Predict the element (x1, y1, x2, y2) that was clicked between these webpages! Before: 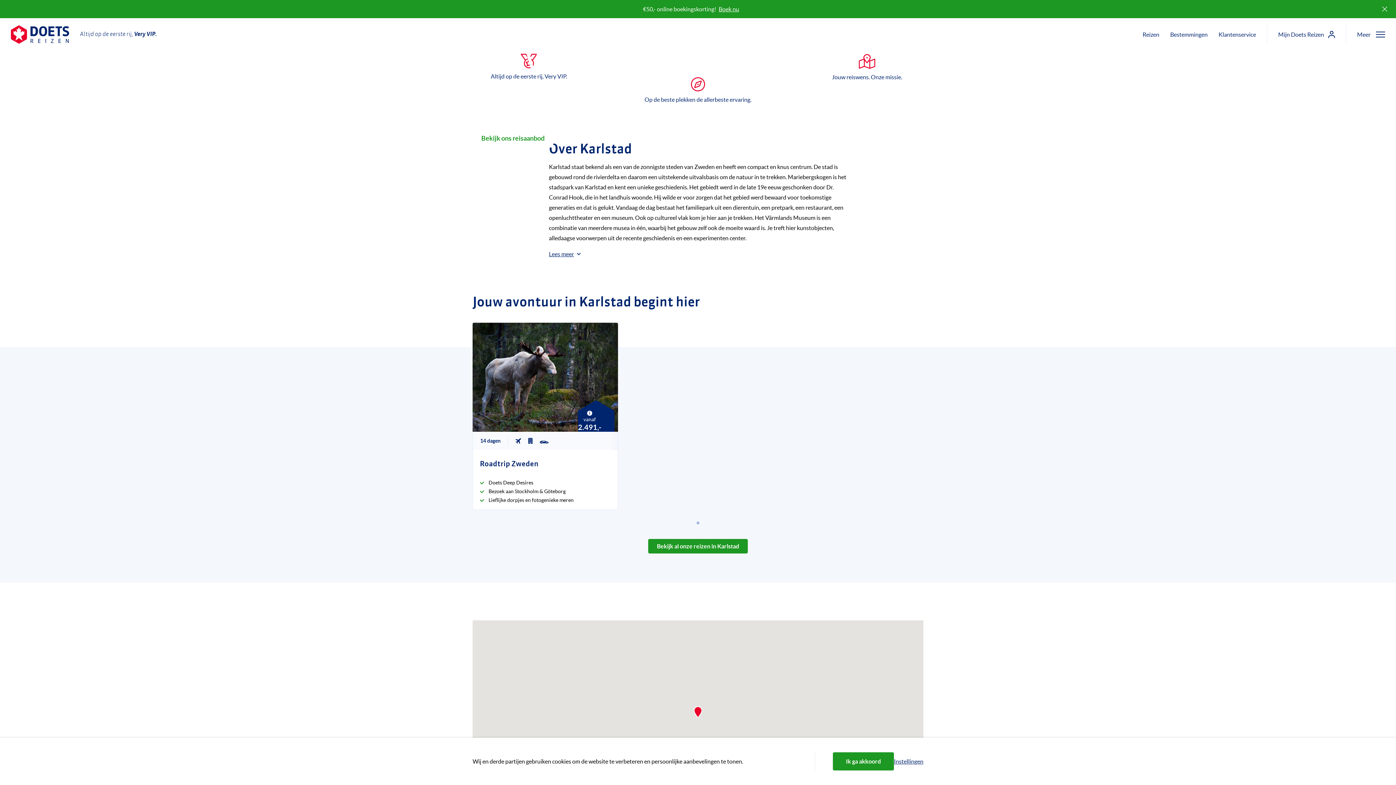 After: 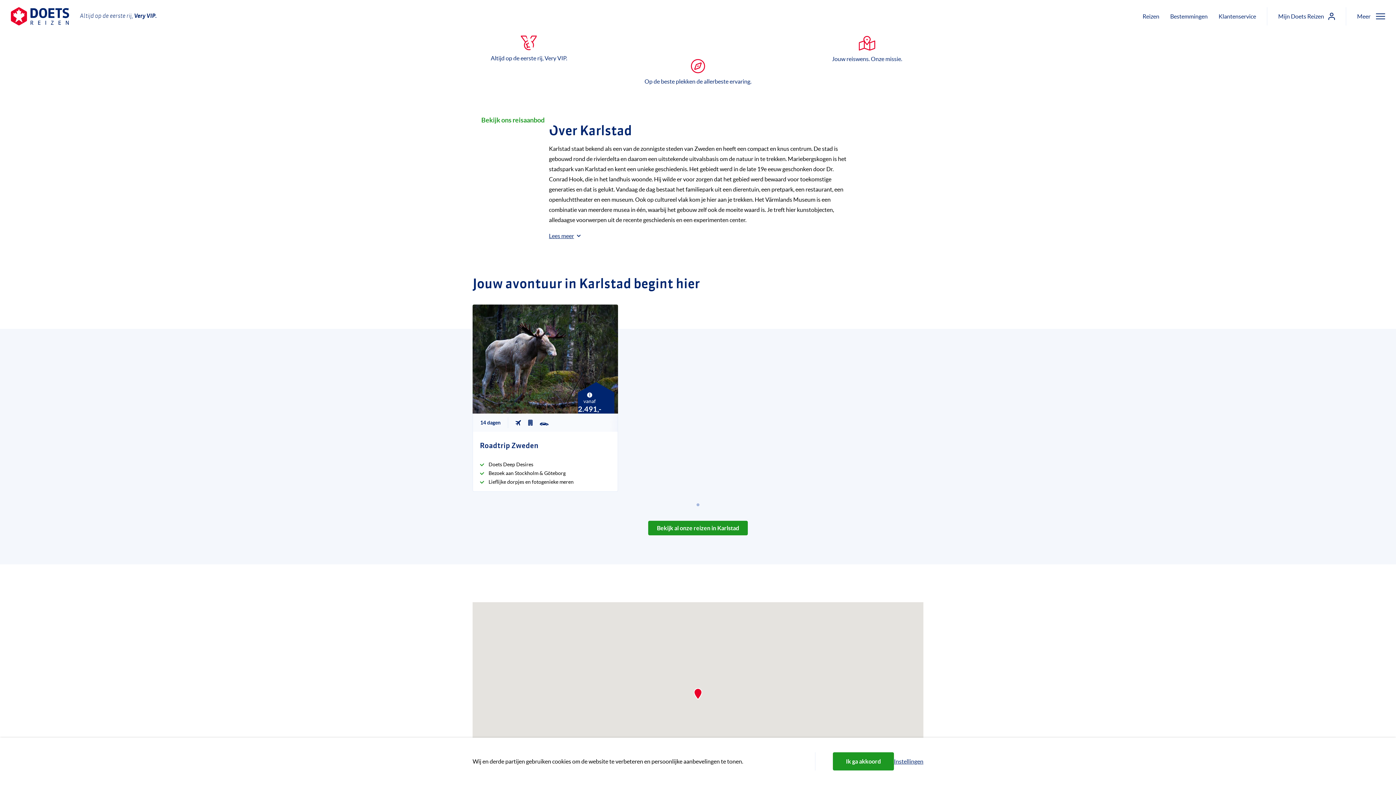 Action: bbox: (1378, 2, 1392, 16)